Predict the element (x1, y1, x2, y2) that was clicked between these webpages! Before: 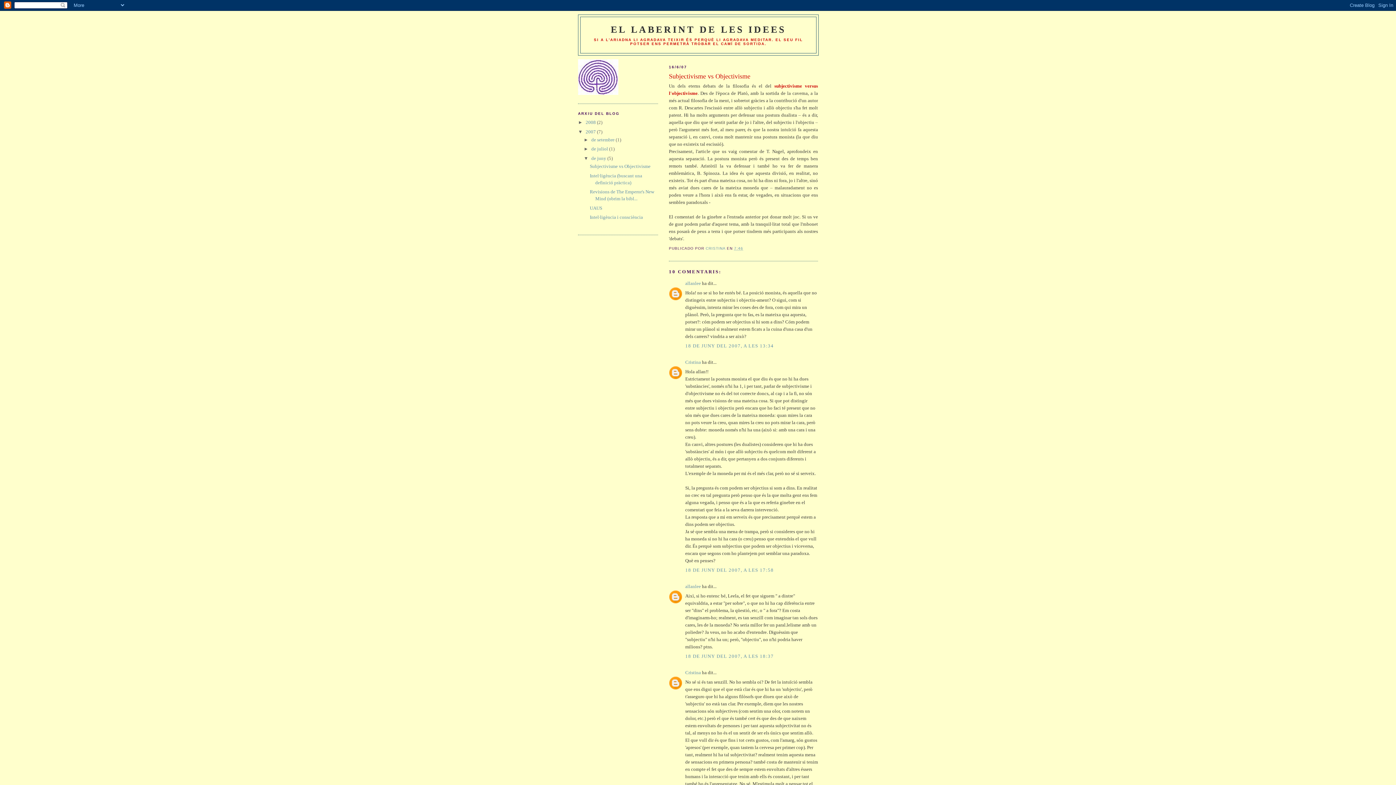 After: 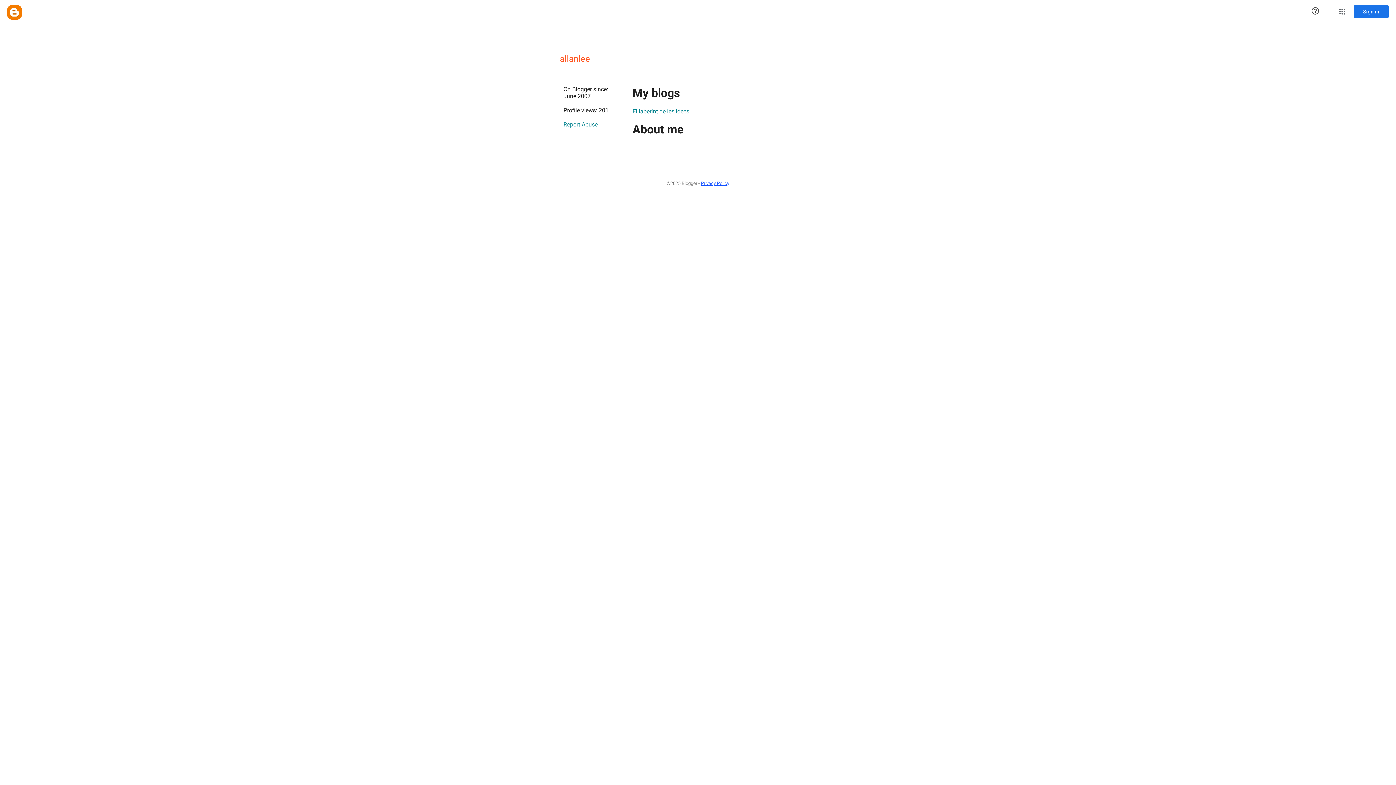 Action: label: allanlee bbox: (685, 280, 701, 286)